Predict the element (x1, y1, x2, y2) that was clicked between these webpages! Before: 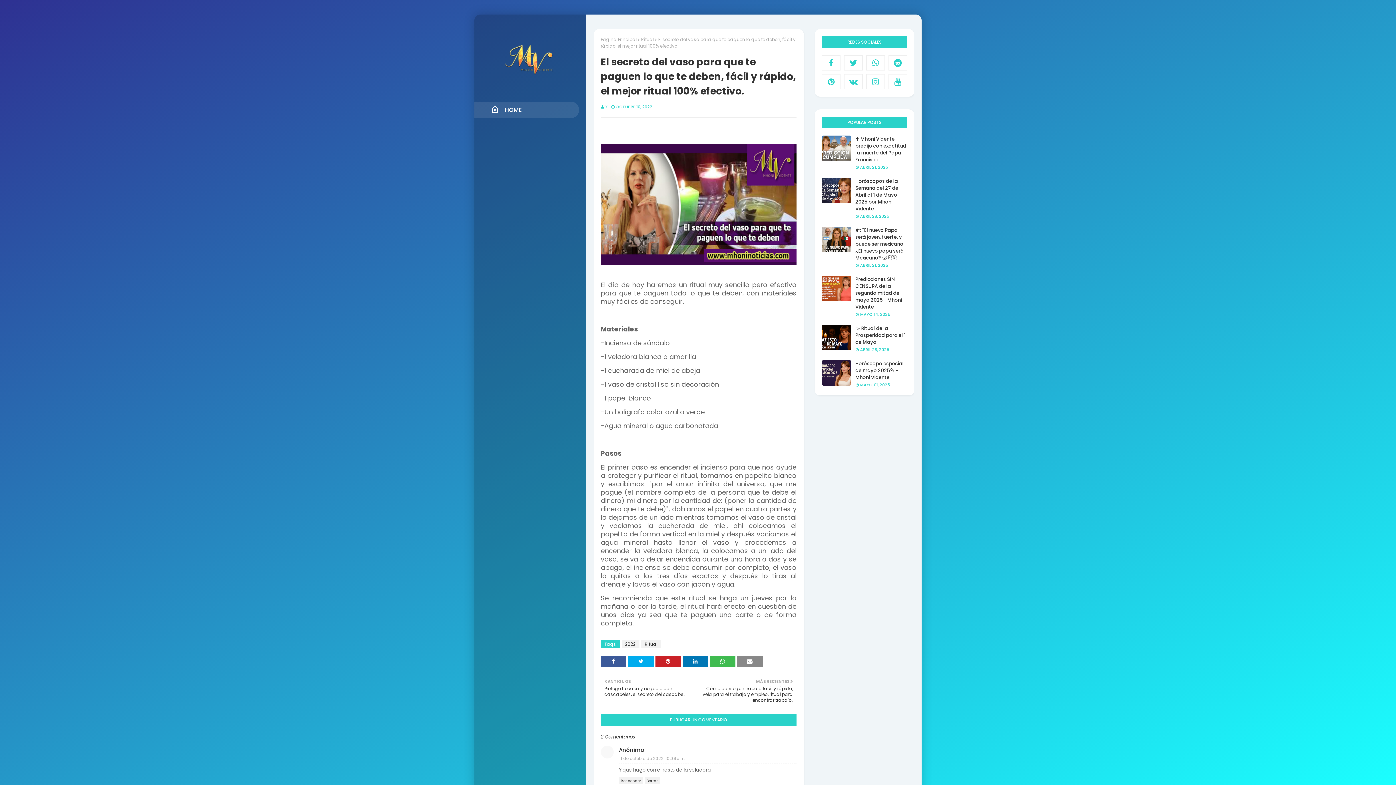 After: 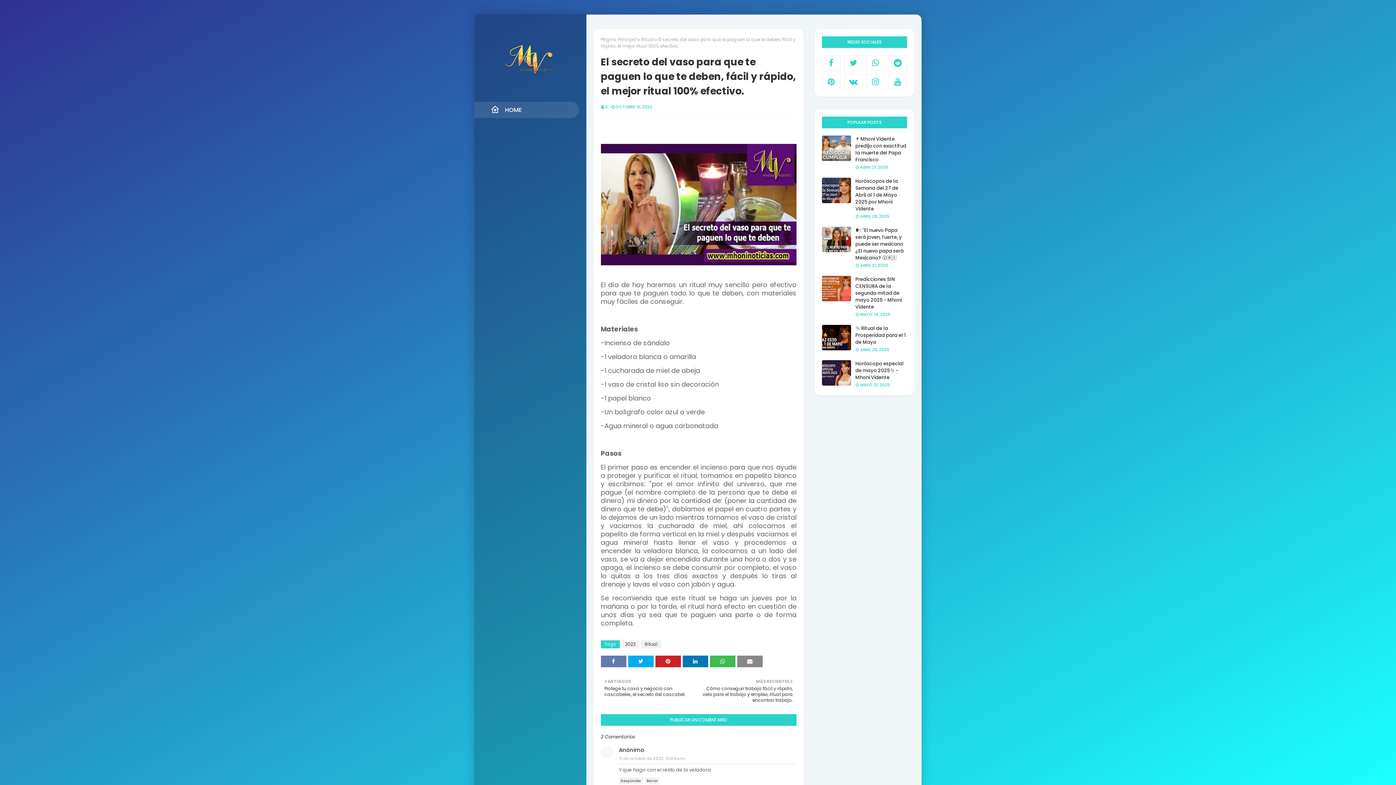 Action: bbox: (600, 656, 626, 667)